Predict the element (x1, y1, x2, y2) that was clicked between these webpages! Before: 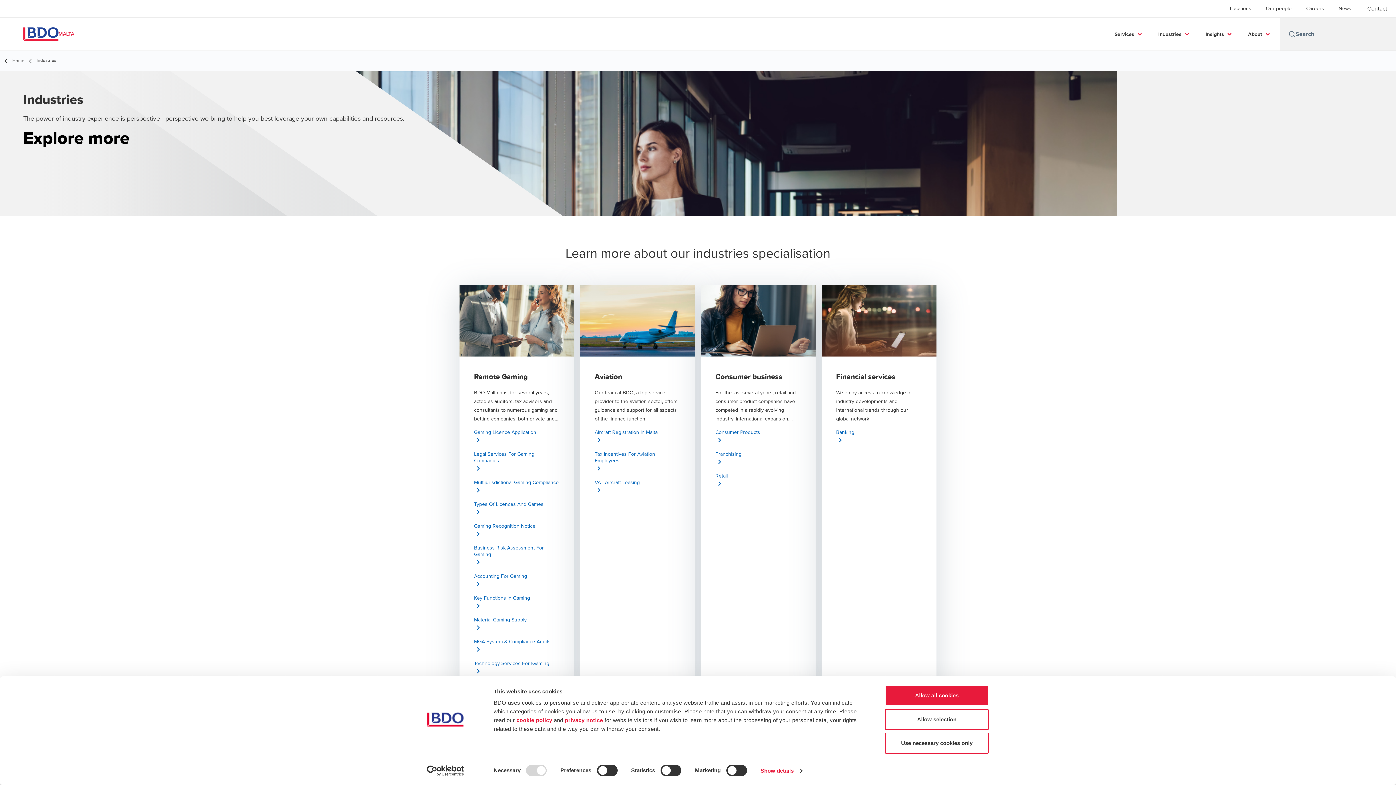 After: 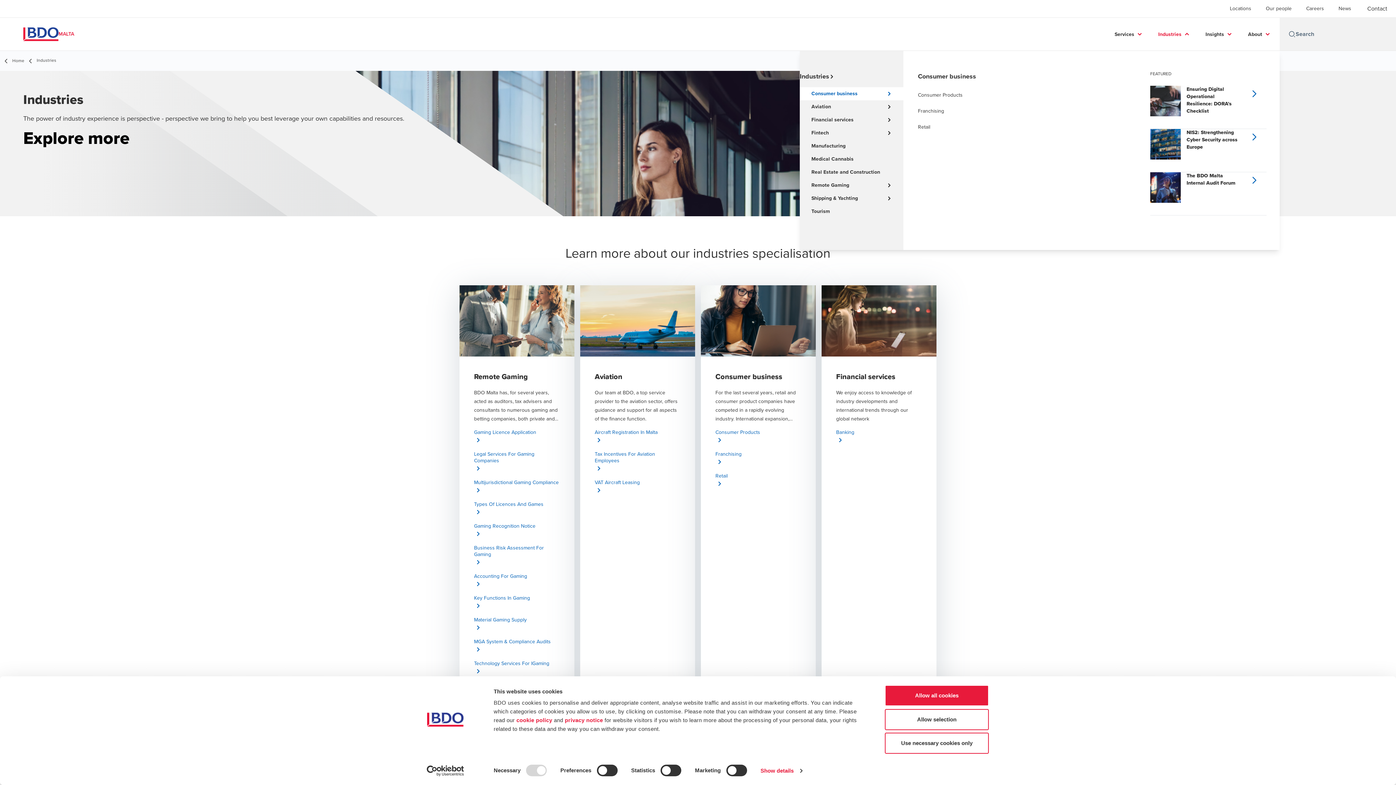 Action: bbox: (1158, 23, 1181, 45) label: Industries